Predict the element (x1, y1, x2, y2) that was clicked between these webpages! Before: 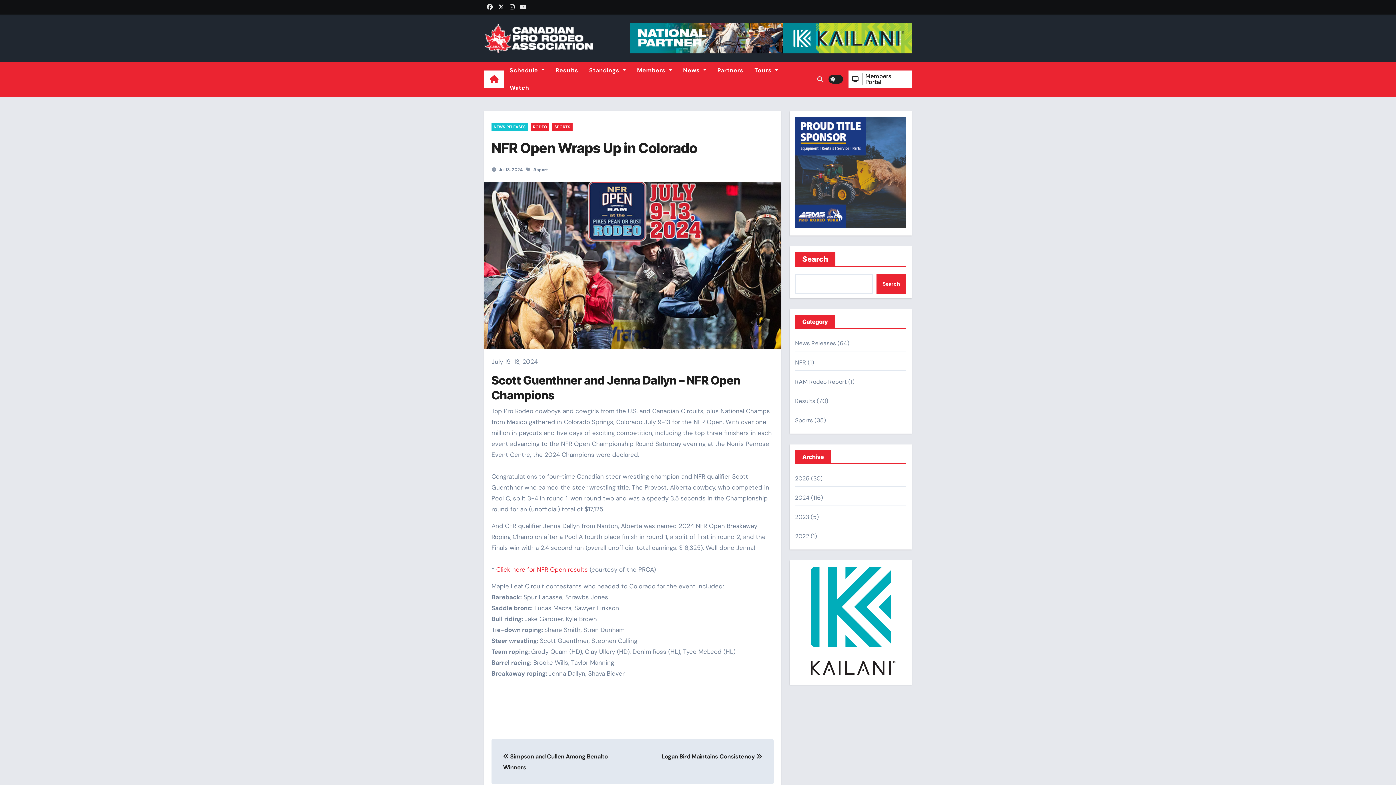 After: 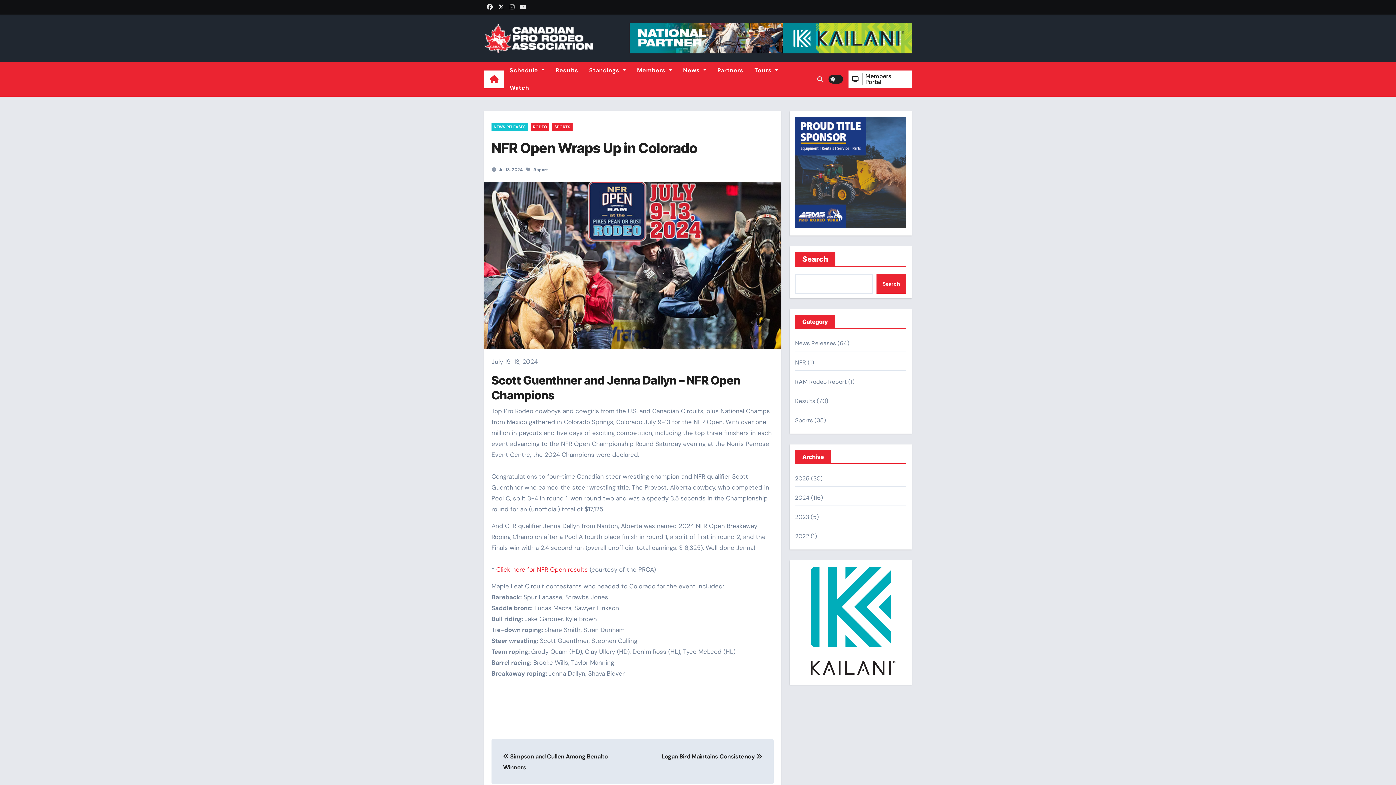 Action: bbox: (507, 2, 516, 12)